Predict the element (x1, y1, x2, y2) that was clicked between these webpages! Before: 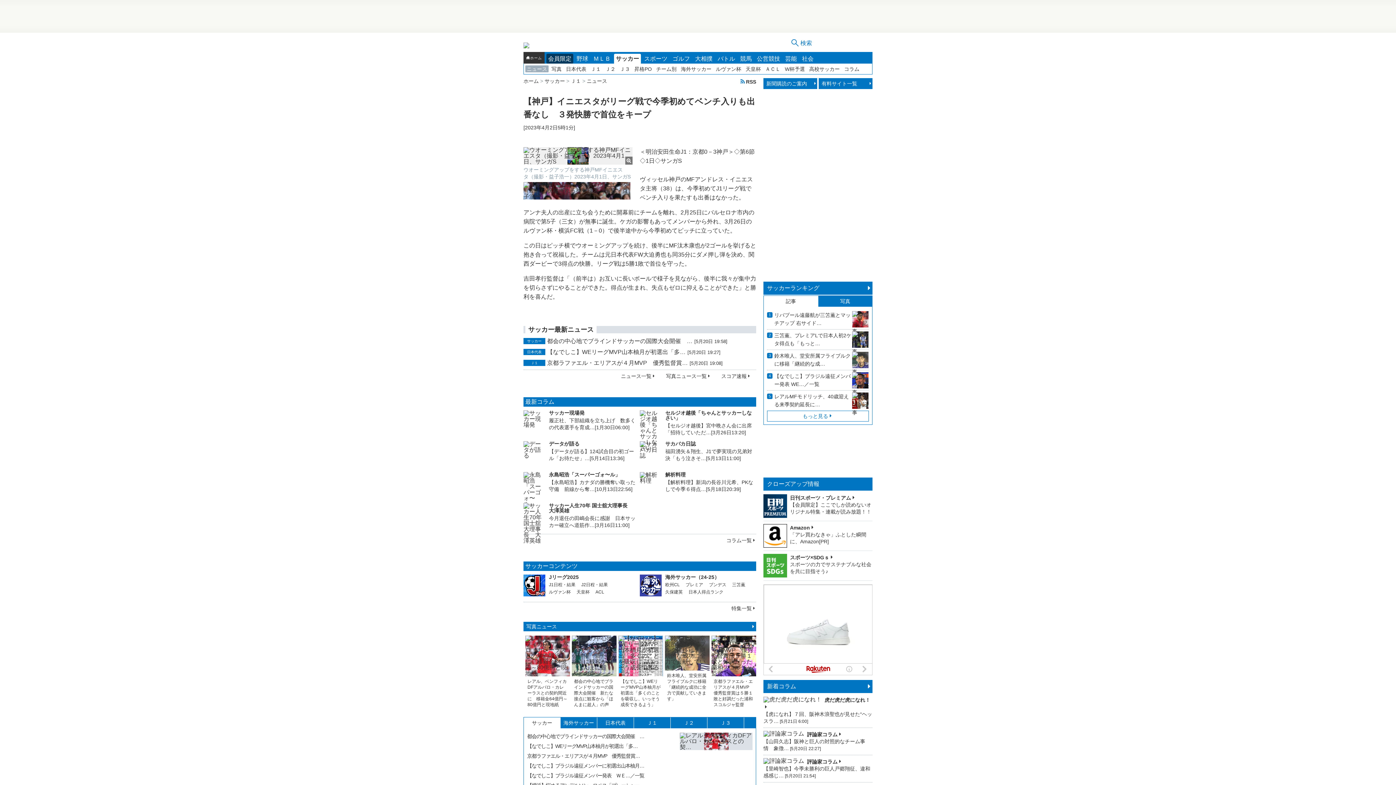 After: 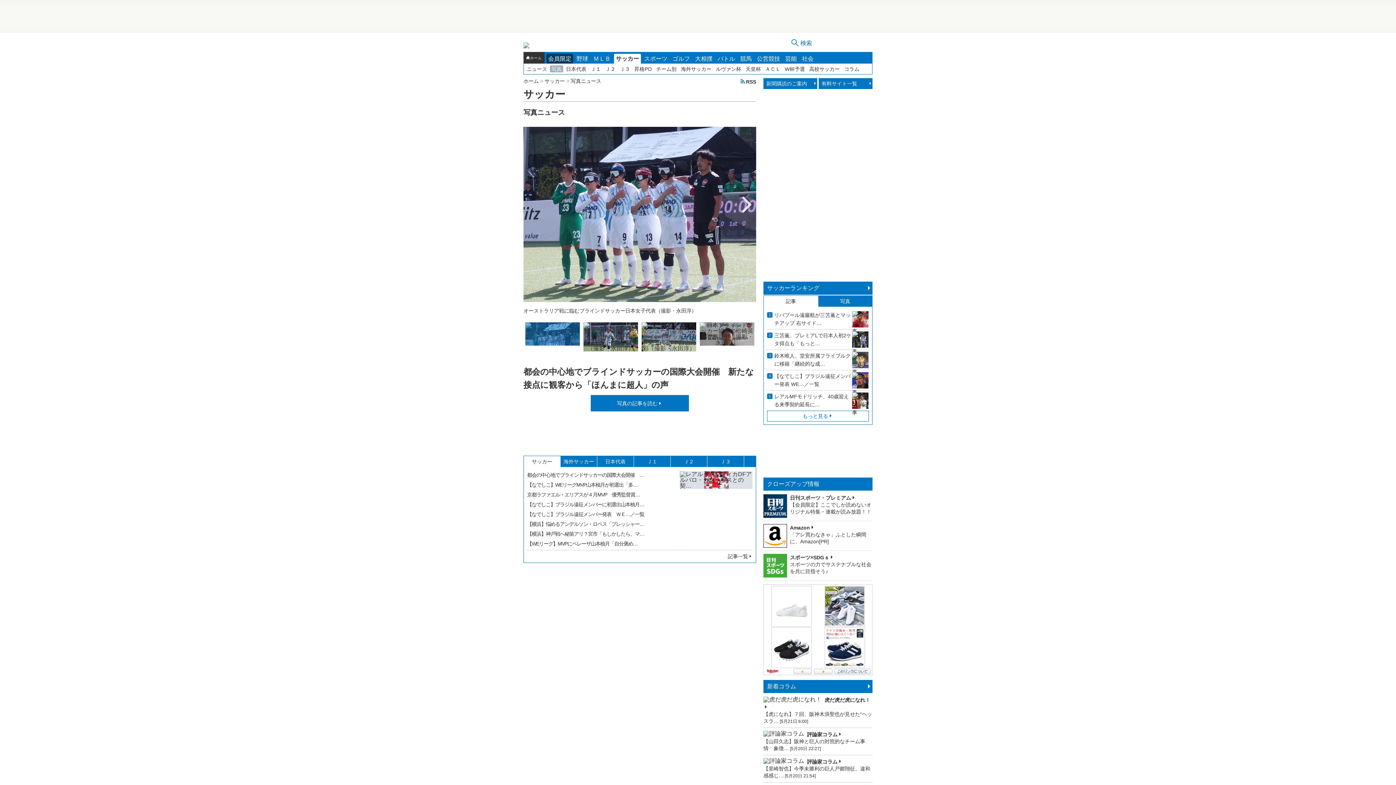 Action: bbox: (572, 635, 616, 710) label: 都会の中心地でブラインドサッカーの国際大会開催　新たな接点に観客から「ほんまに超人」の声